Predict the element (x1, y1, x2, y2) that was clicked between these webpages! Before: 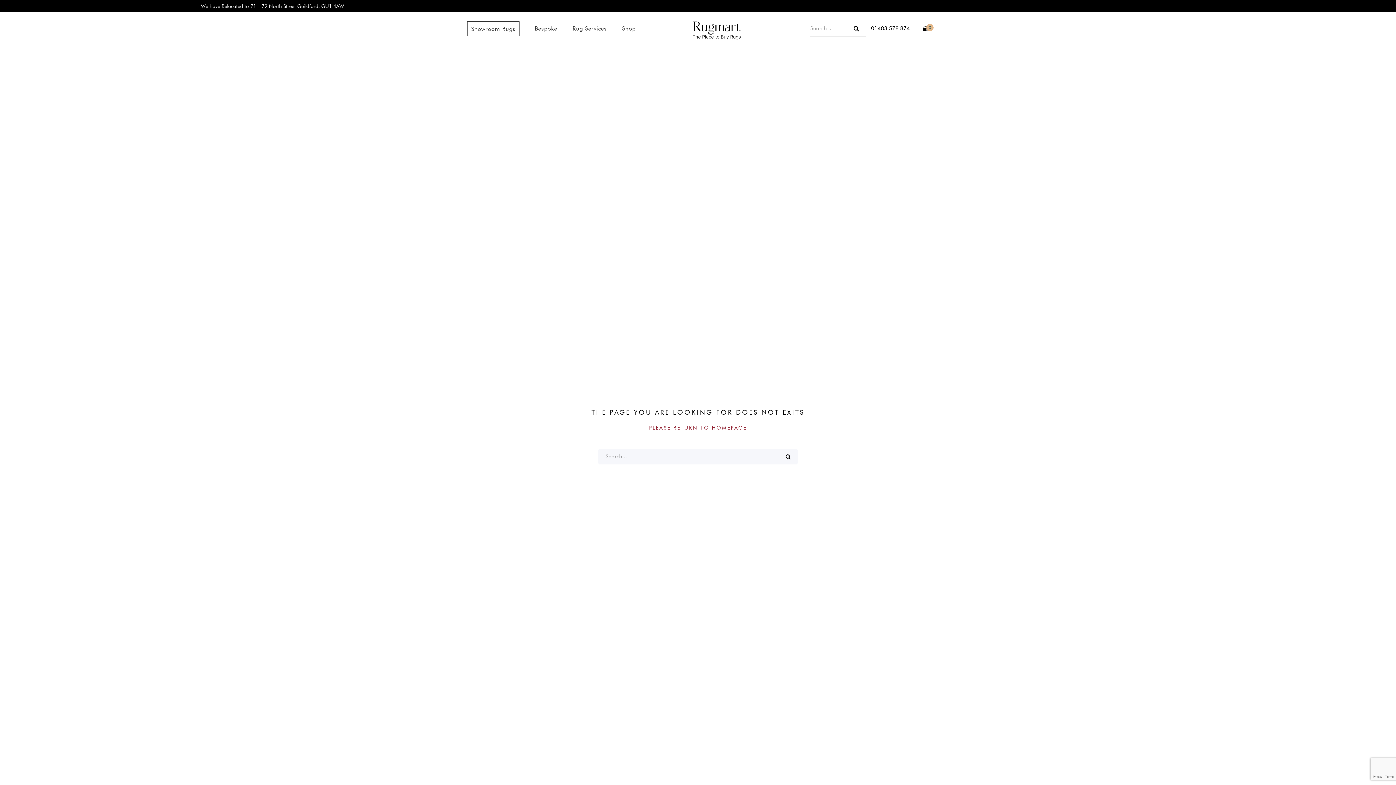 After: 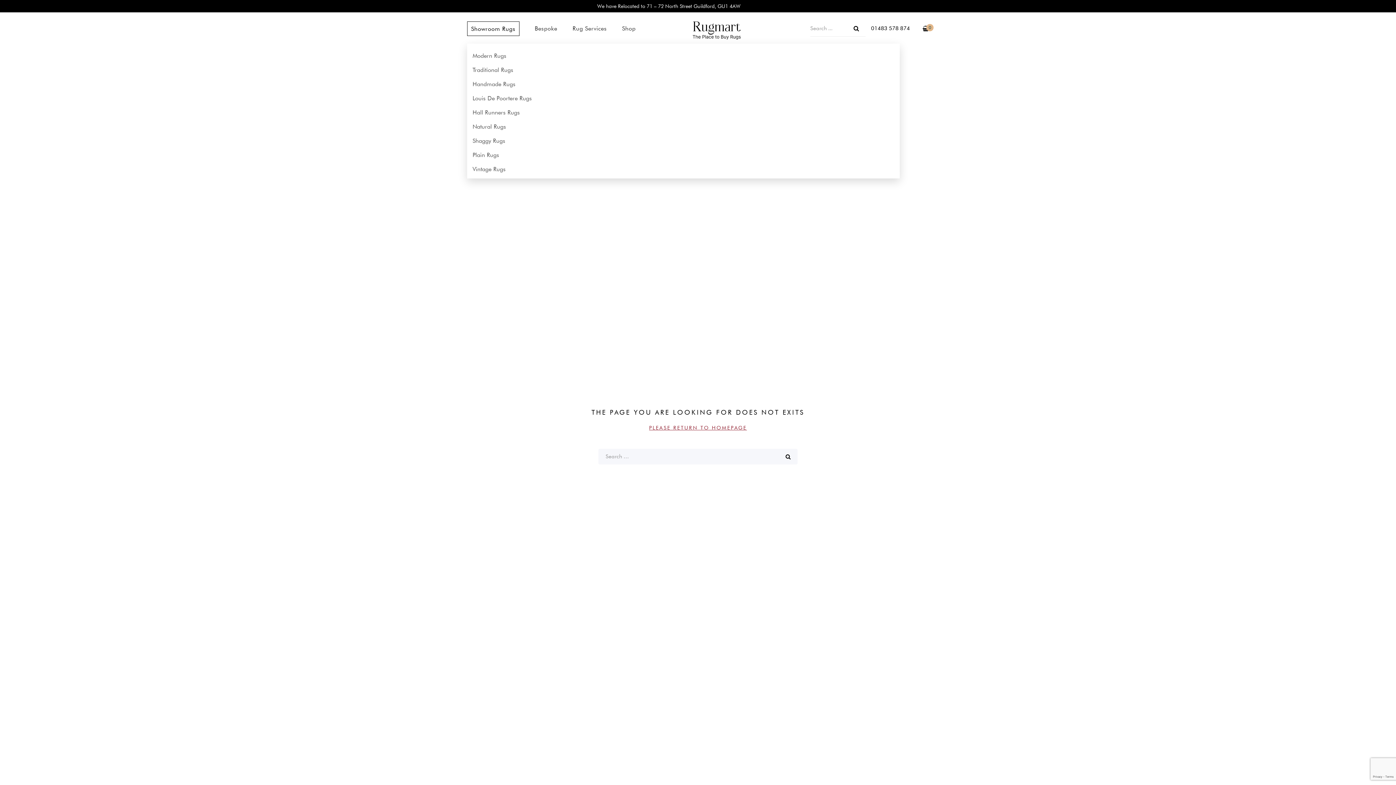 Action: bbox: (467, 21, 519, 35) label: Showroom Rugs